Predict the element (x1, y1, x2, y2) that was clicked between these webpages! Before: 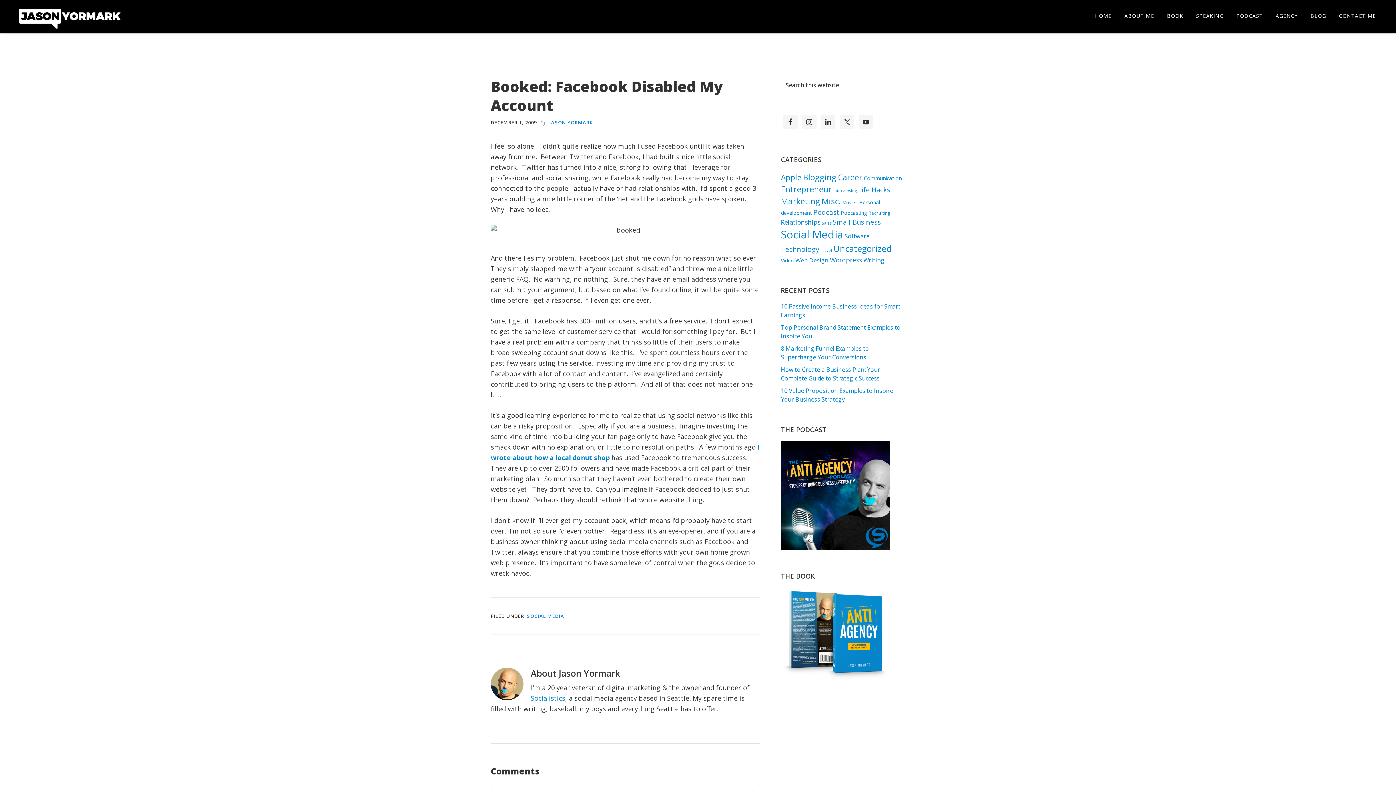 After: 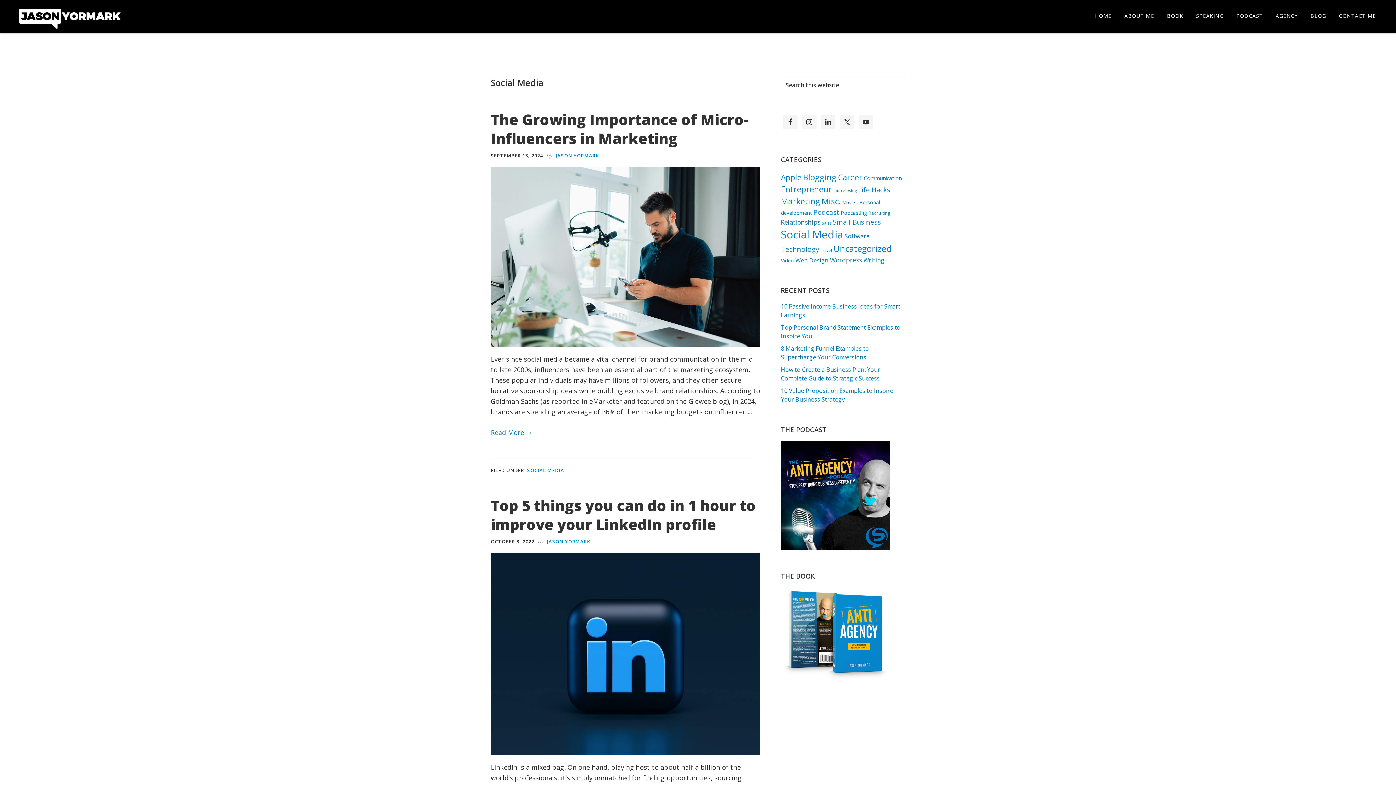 Action: bbox: (527, 613, 564, 619) label: SOCIAL MEDIA